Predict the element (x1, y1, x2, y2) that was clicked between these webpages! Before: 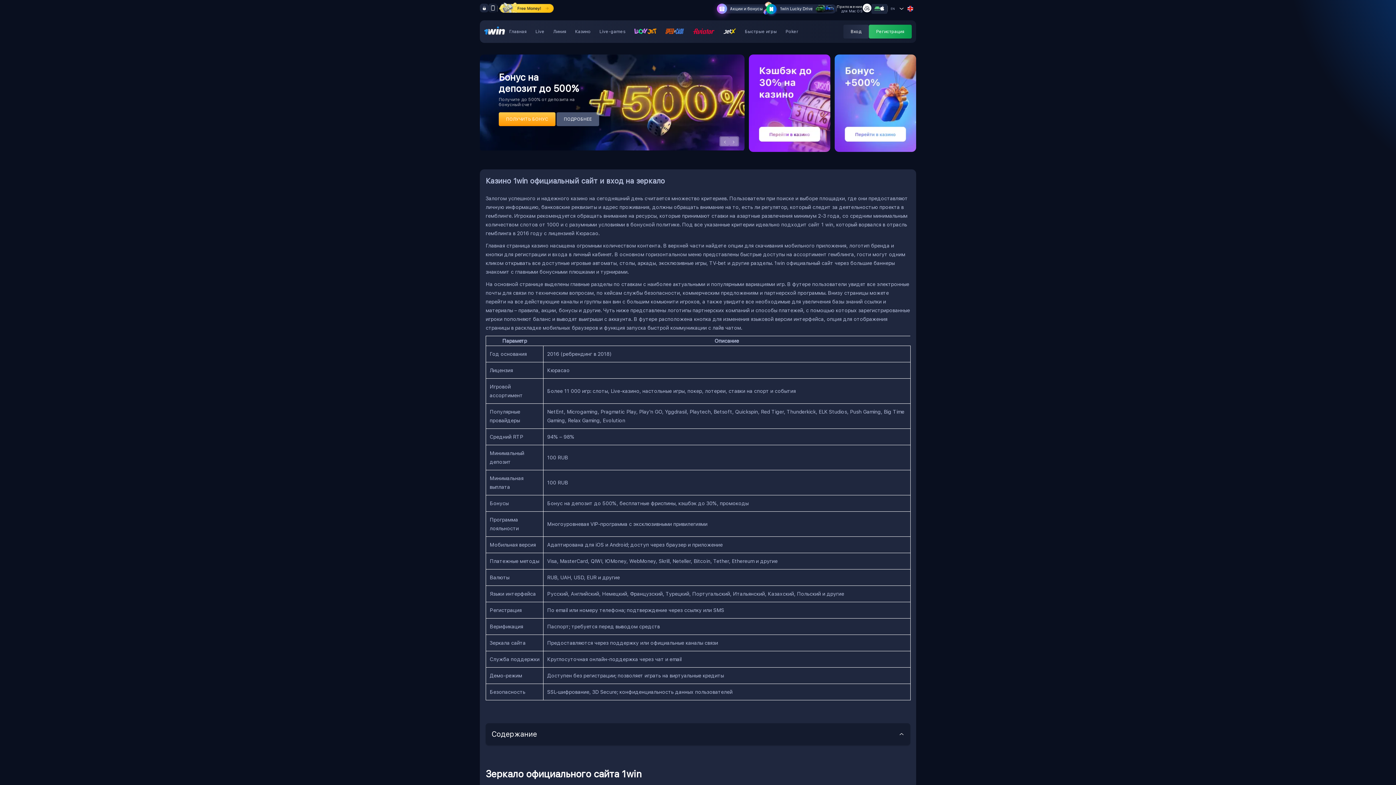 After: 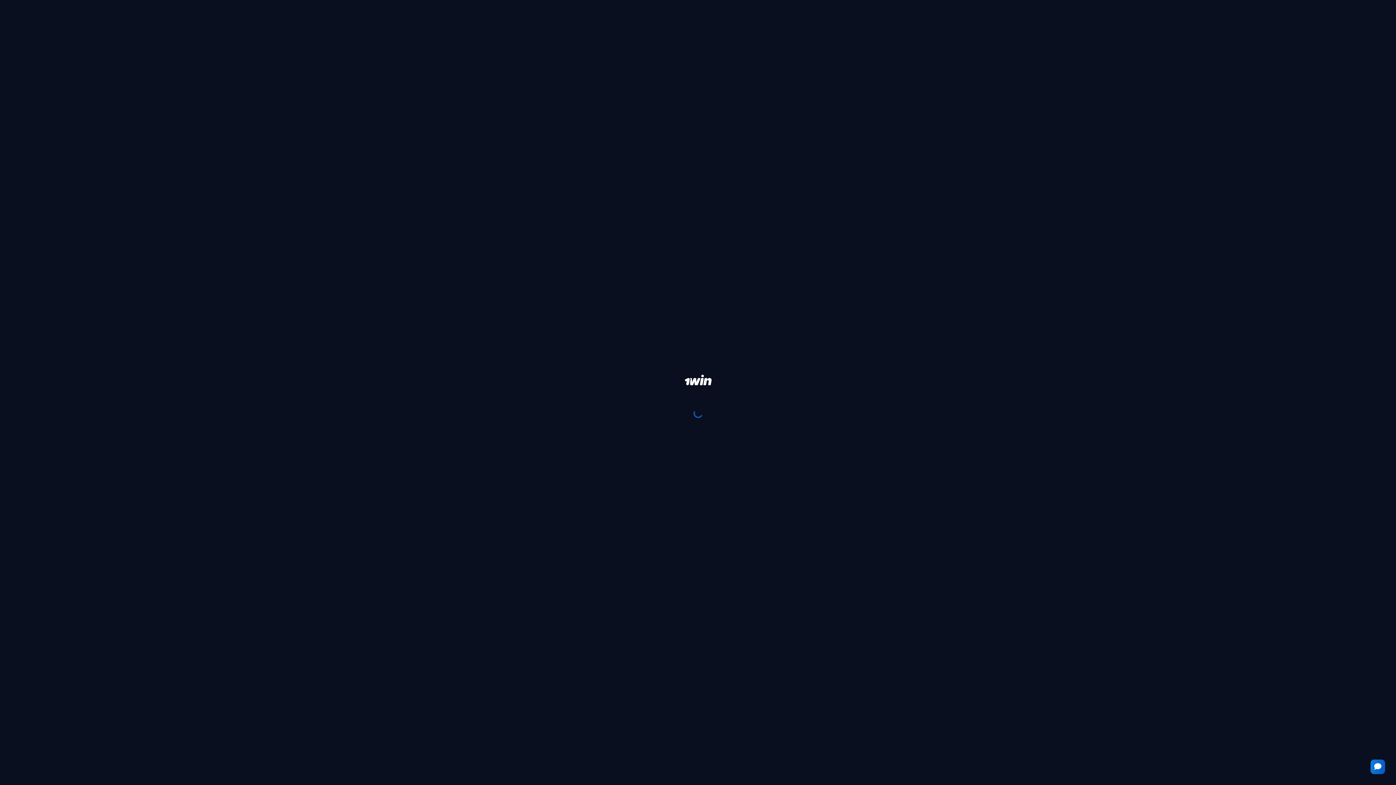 Action: bbox: (497, 7, 553, 14)